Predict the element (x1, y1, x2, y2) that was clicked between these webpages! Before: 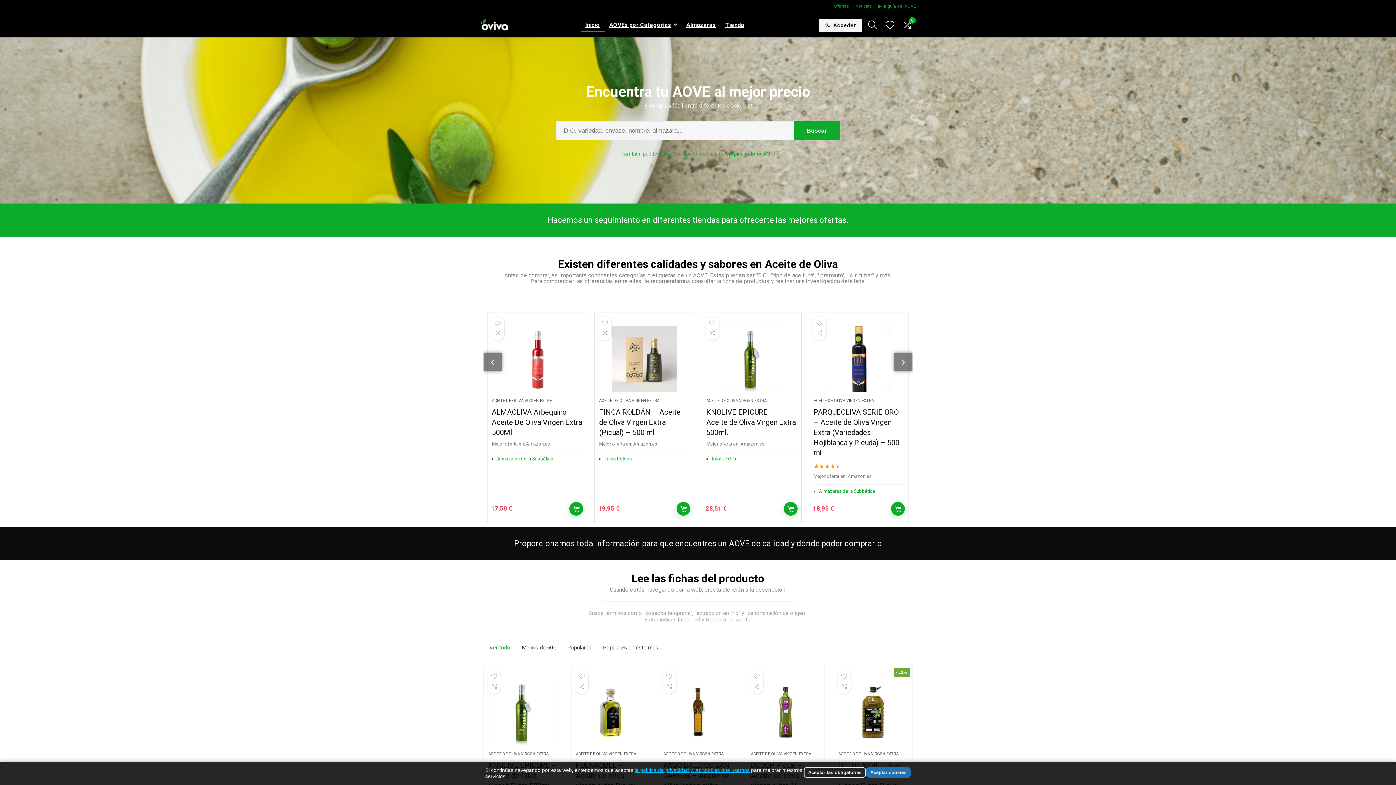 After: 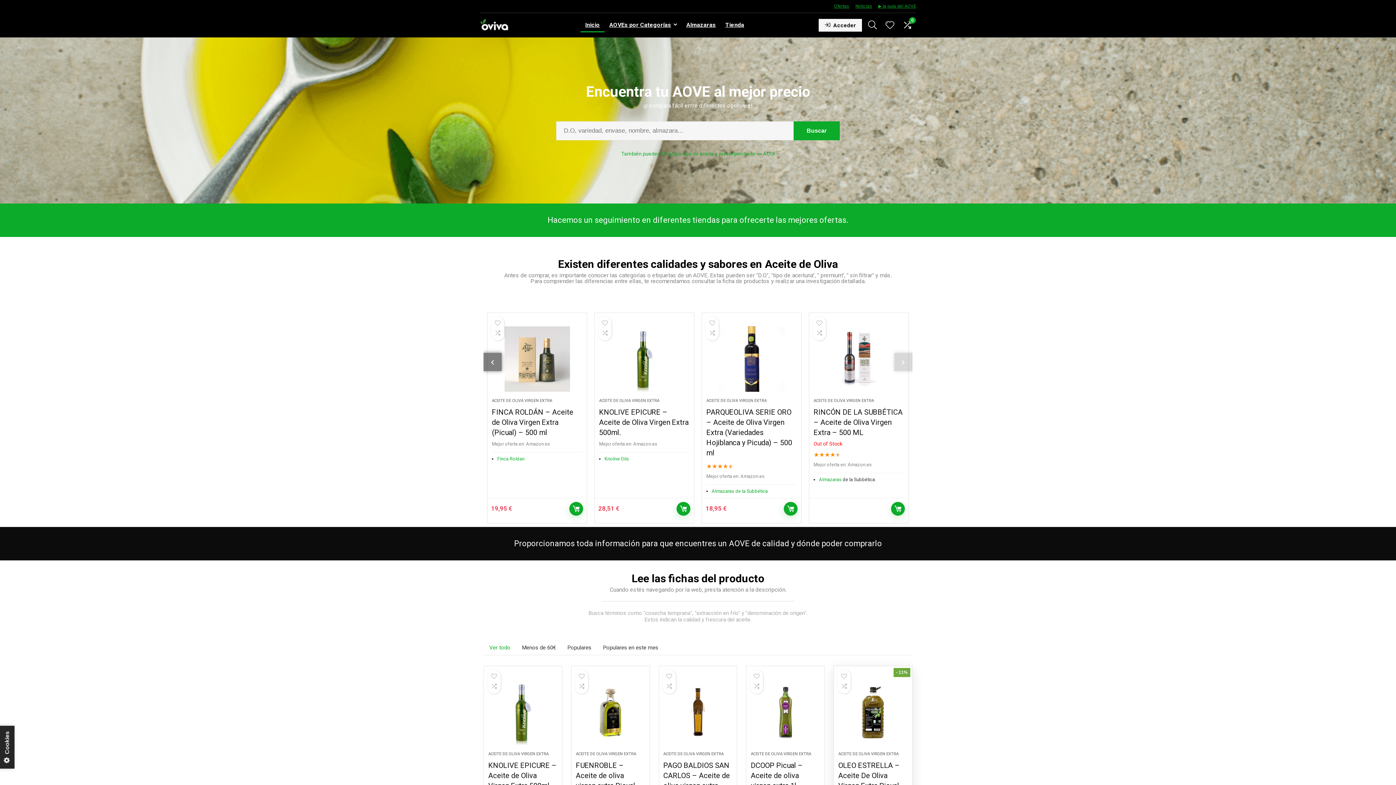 Action: bbox: (804, 767, 866, 778) label: Aceptar las obligatorias